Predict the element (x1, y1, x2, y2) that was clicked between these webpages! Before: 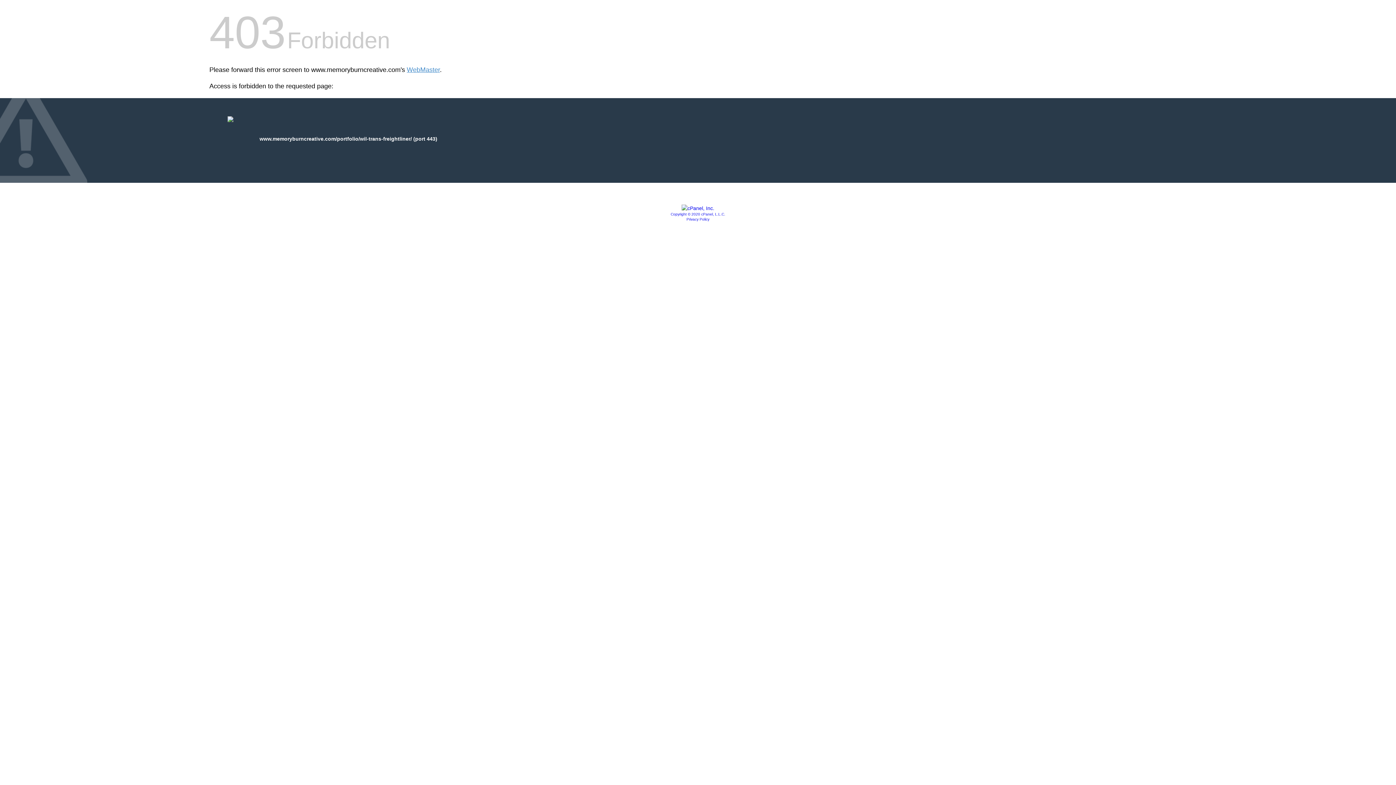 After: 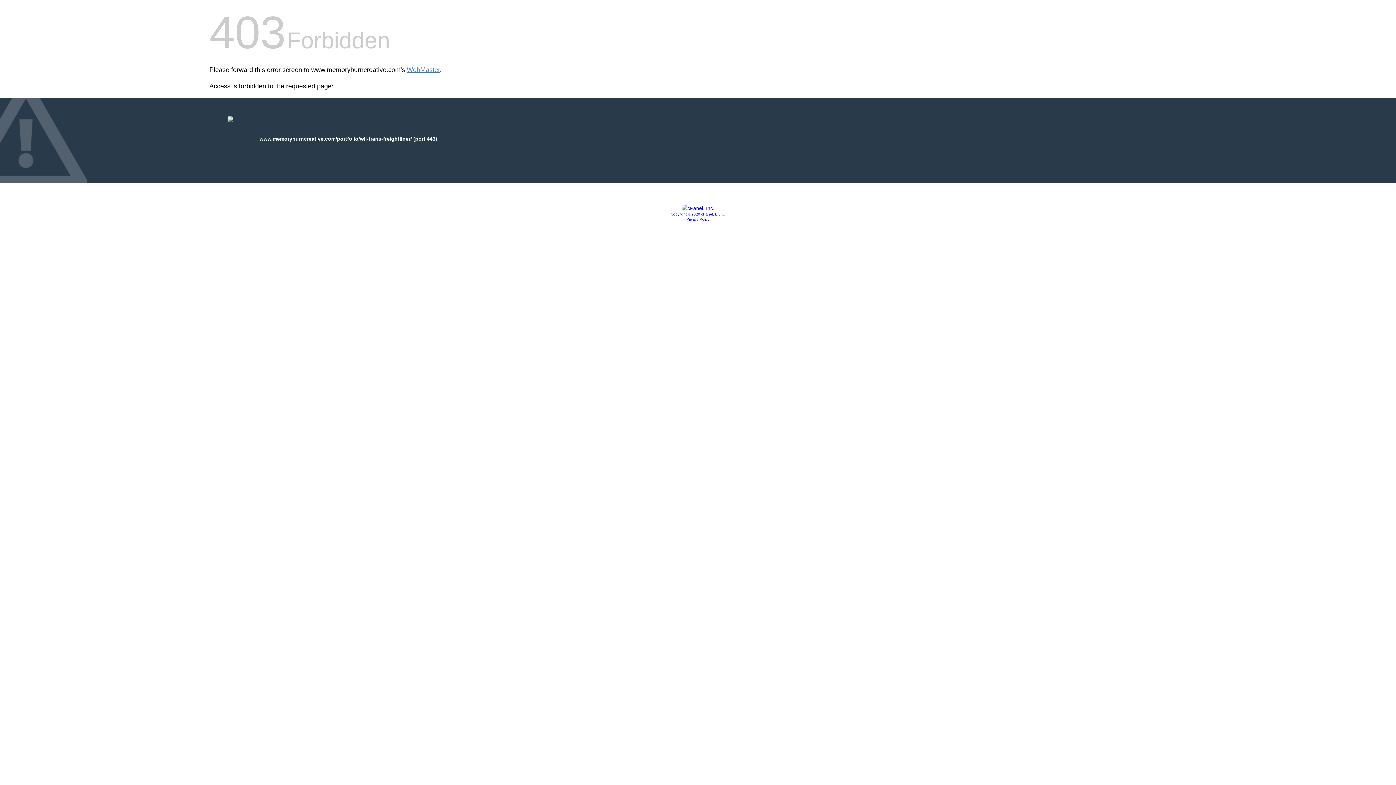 Action: bbox: (686, 217, 709, 221) label: Privacy Policy